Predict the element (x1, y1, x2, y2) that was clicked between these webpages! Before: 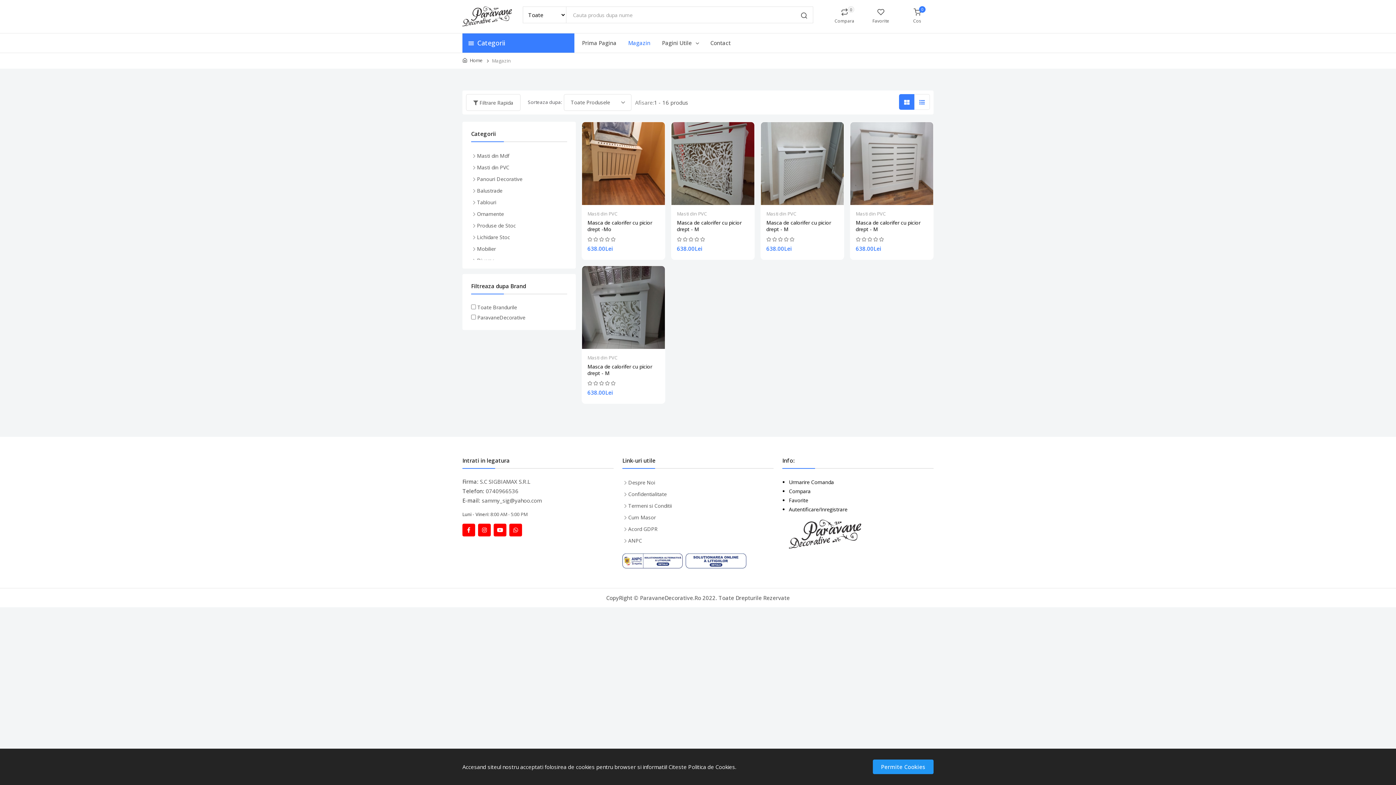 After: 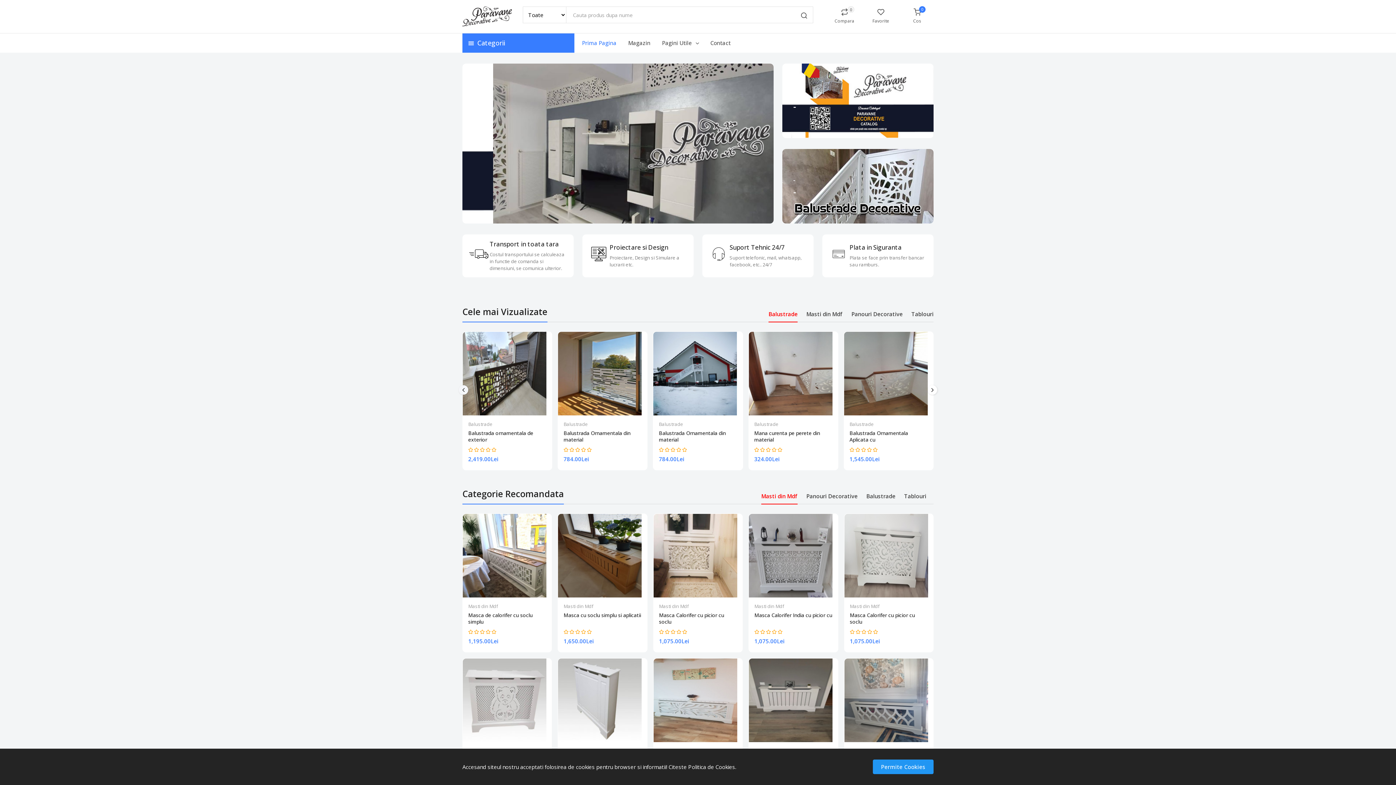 Action: label: Prima Pagina bbox: (581, 33, 628, 52)